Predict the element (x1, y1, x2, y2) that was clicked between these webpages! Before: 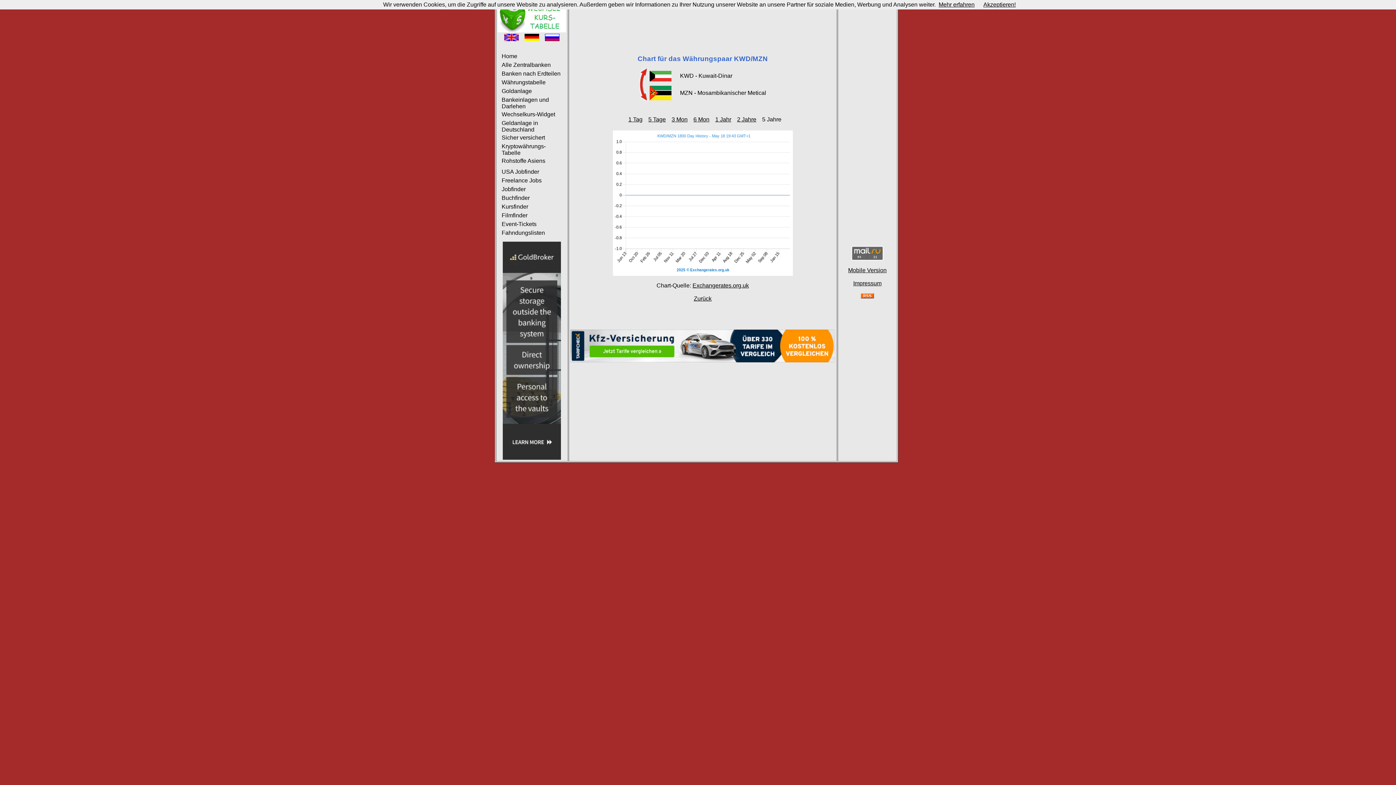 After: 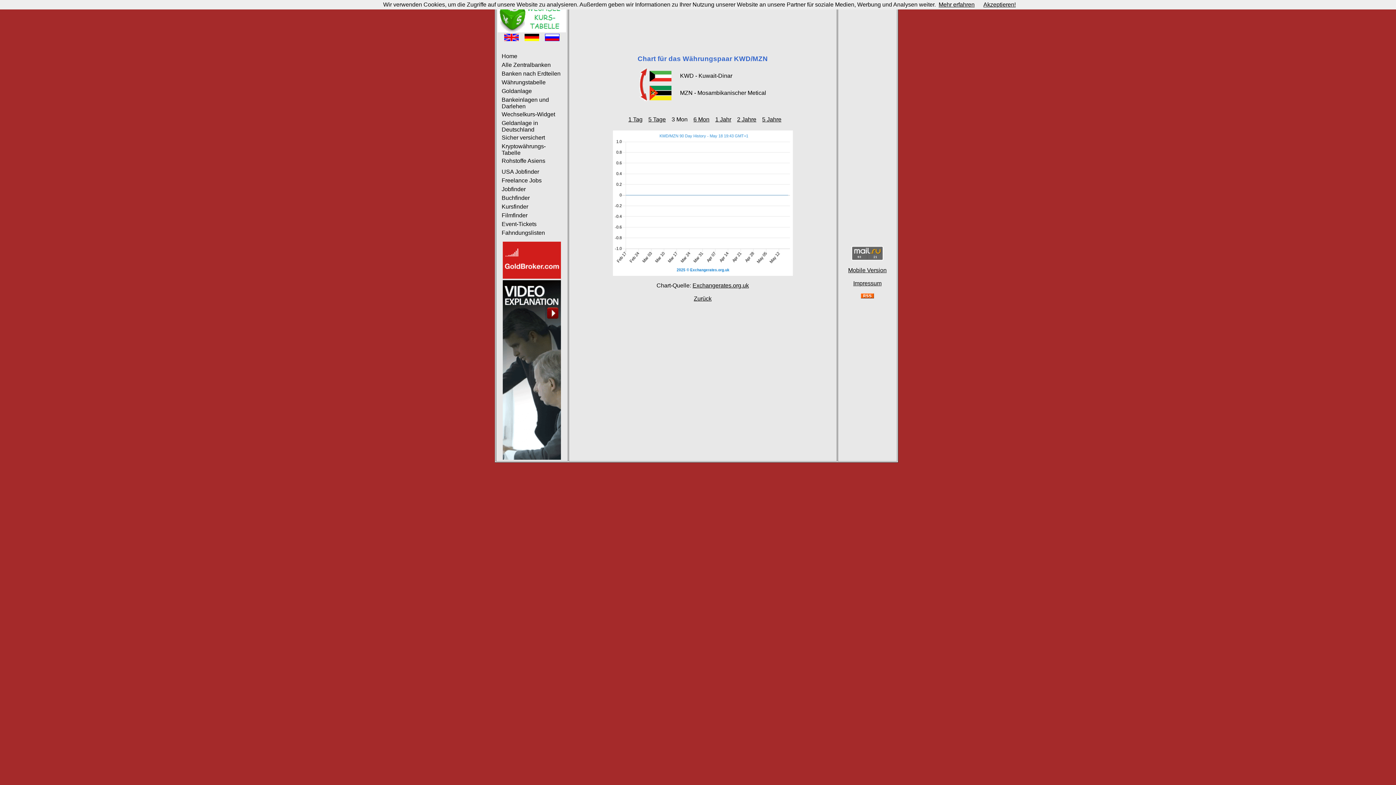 Action: label: 3 Mon bbox: (671, 116, 687, 122)